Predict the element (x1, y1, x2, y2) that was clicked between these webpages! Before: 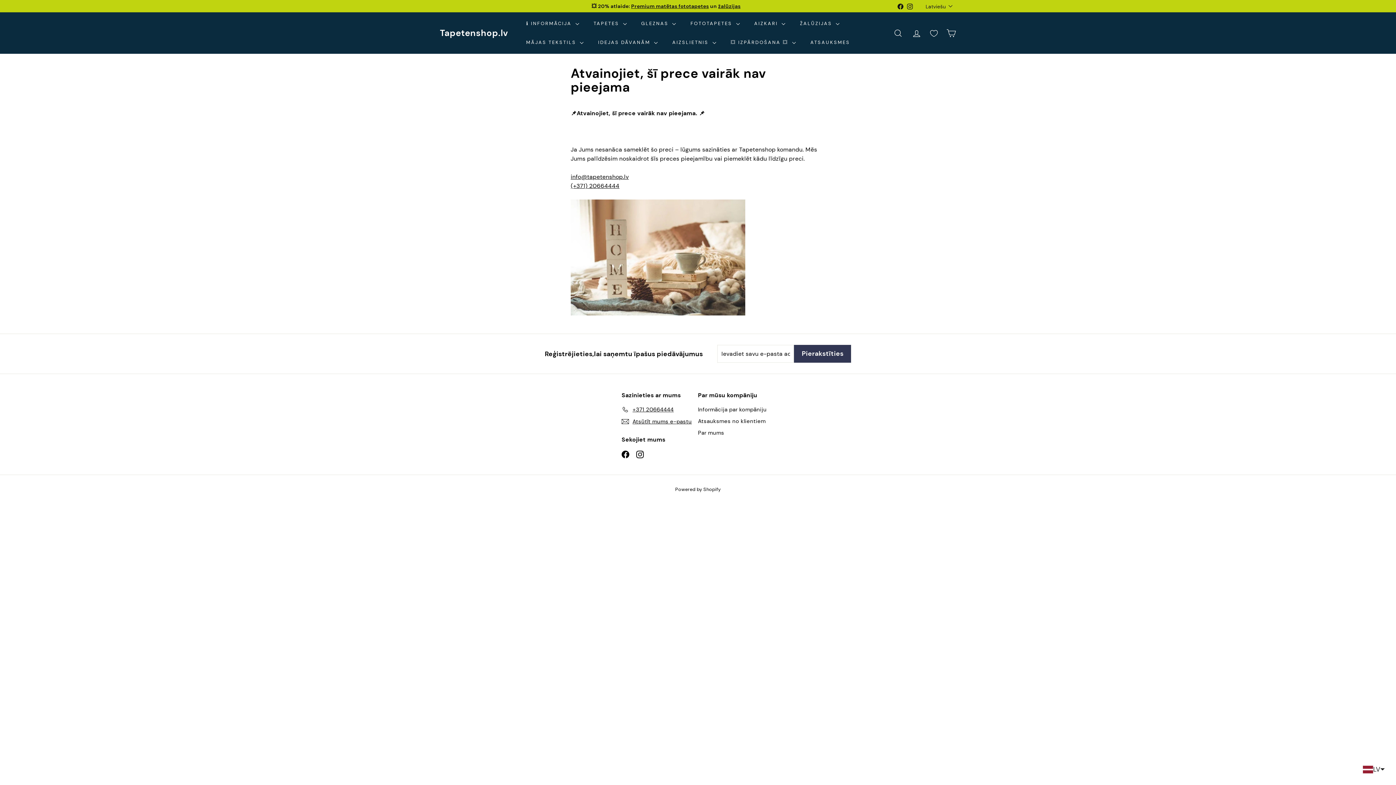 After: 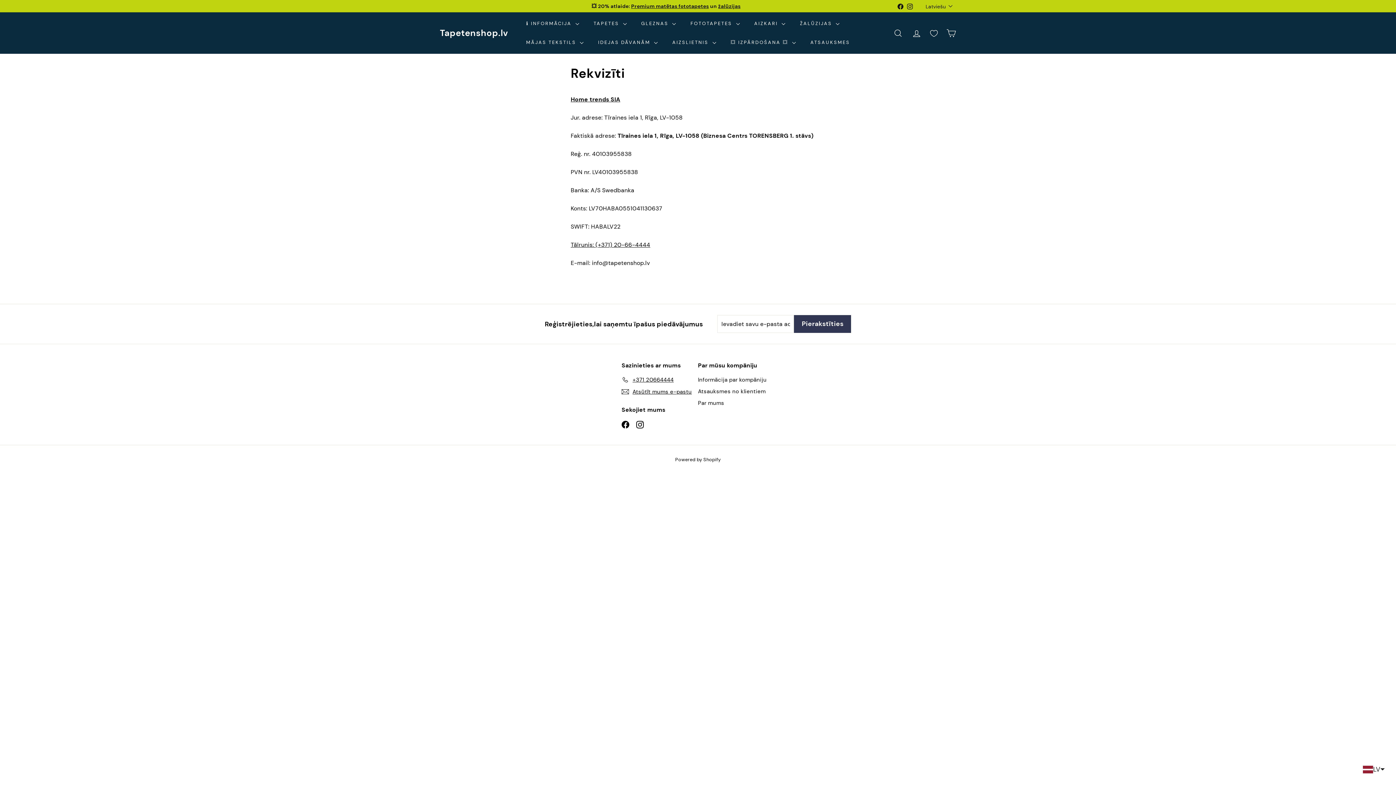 Action: label: Atsūtīt mums e-pastu bbox: (621, 416, 692, 427)